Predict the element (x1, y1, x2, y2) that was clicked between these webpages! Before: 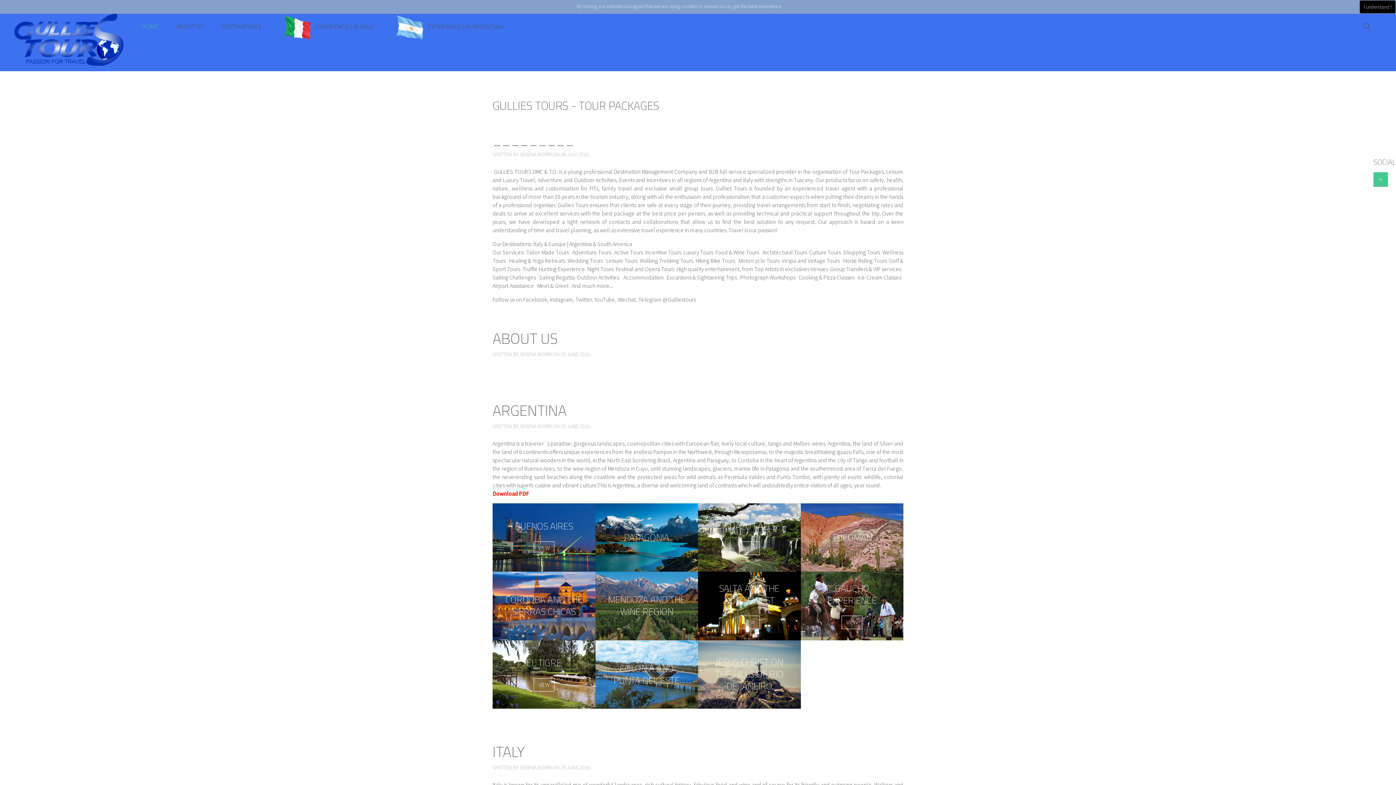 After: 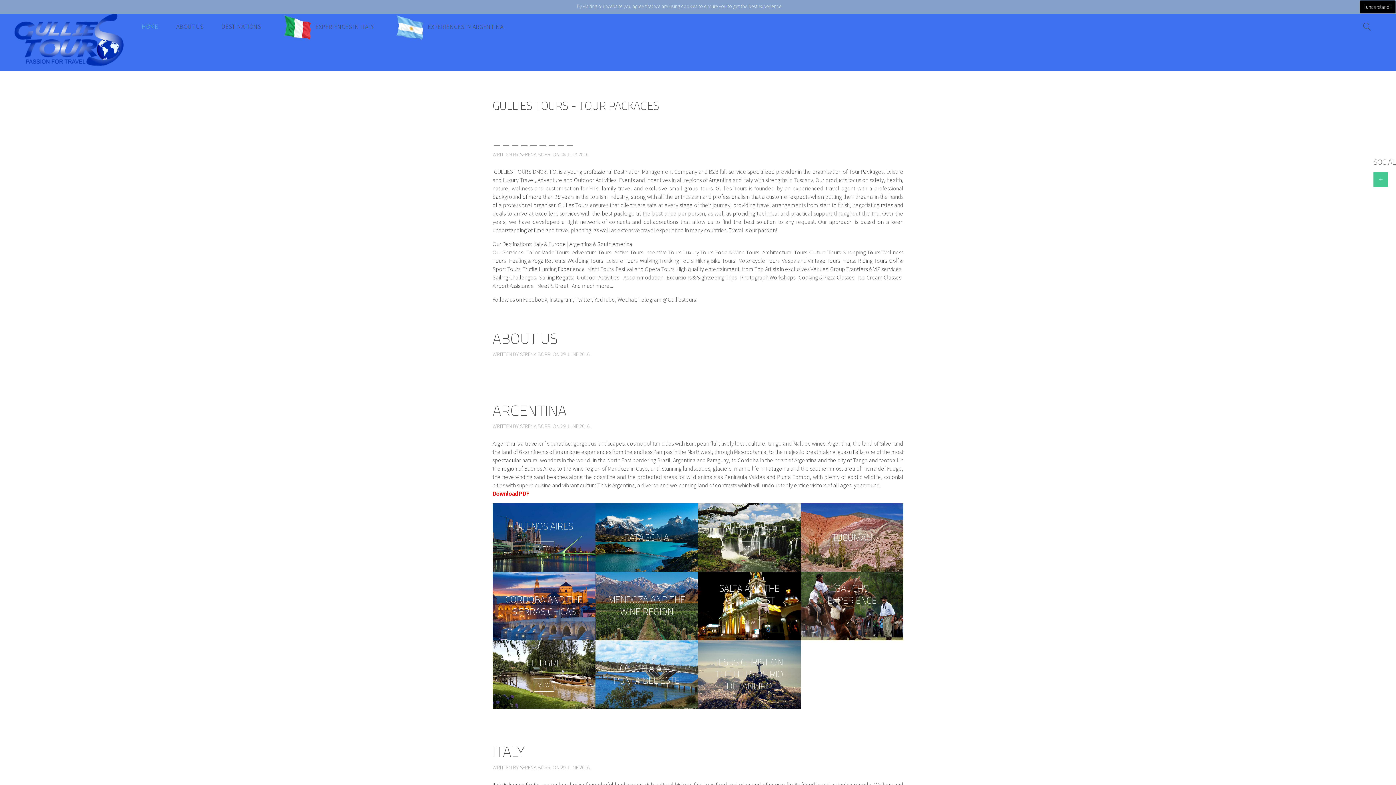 Action: label: Download PDF bbox: (492, 490, 529, 497)